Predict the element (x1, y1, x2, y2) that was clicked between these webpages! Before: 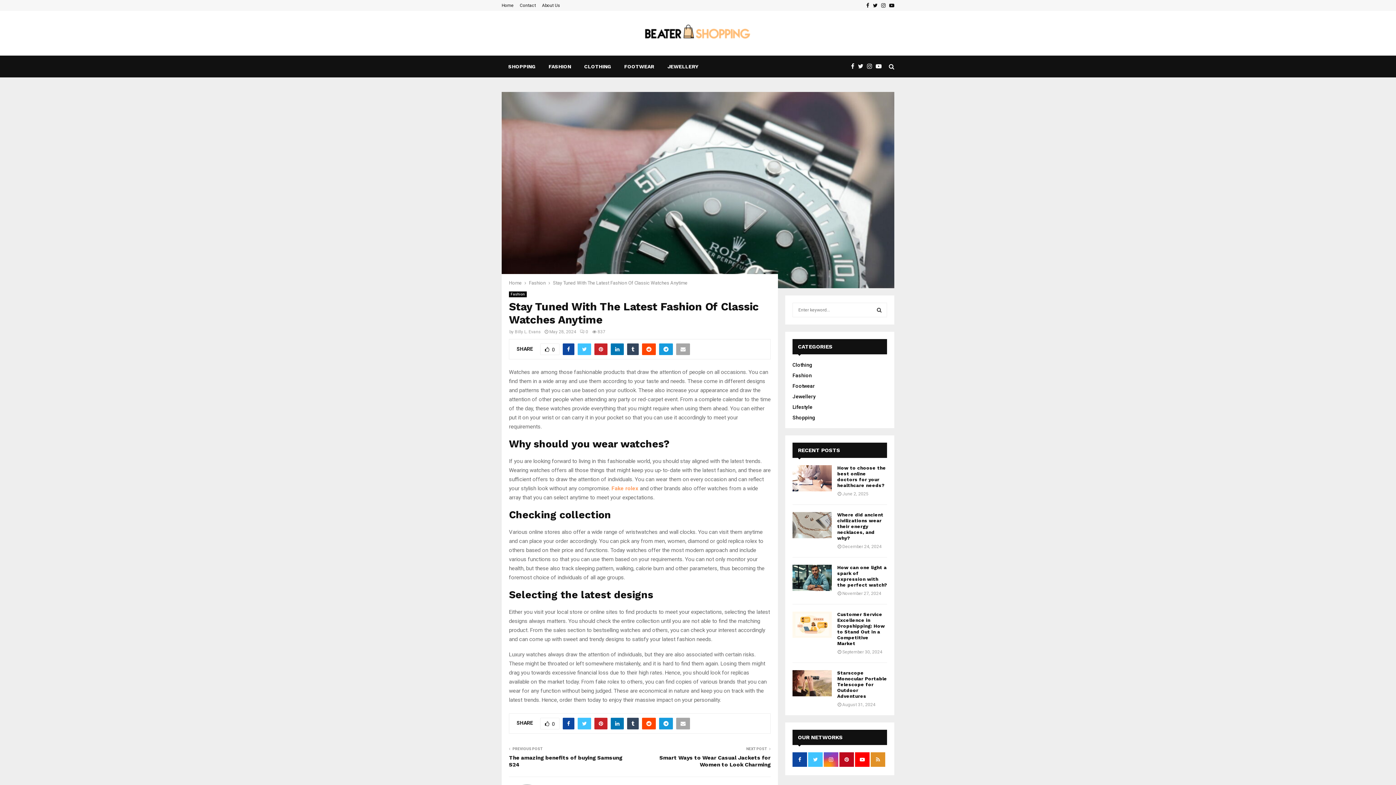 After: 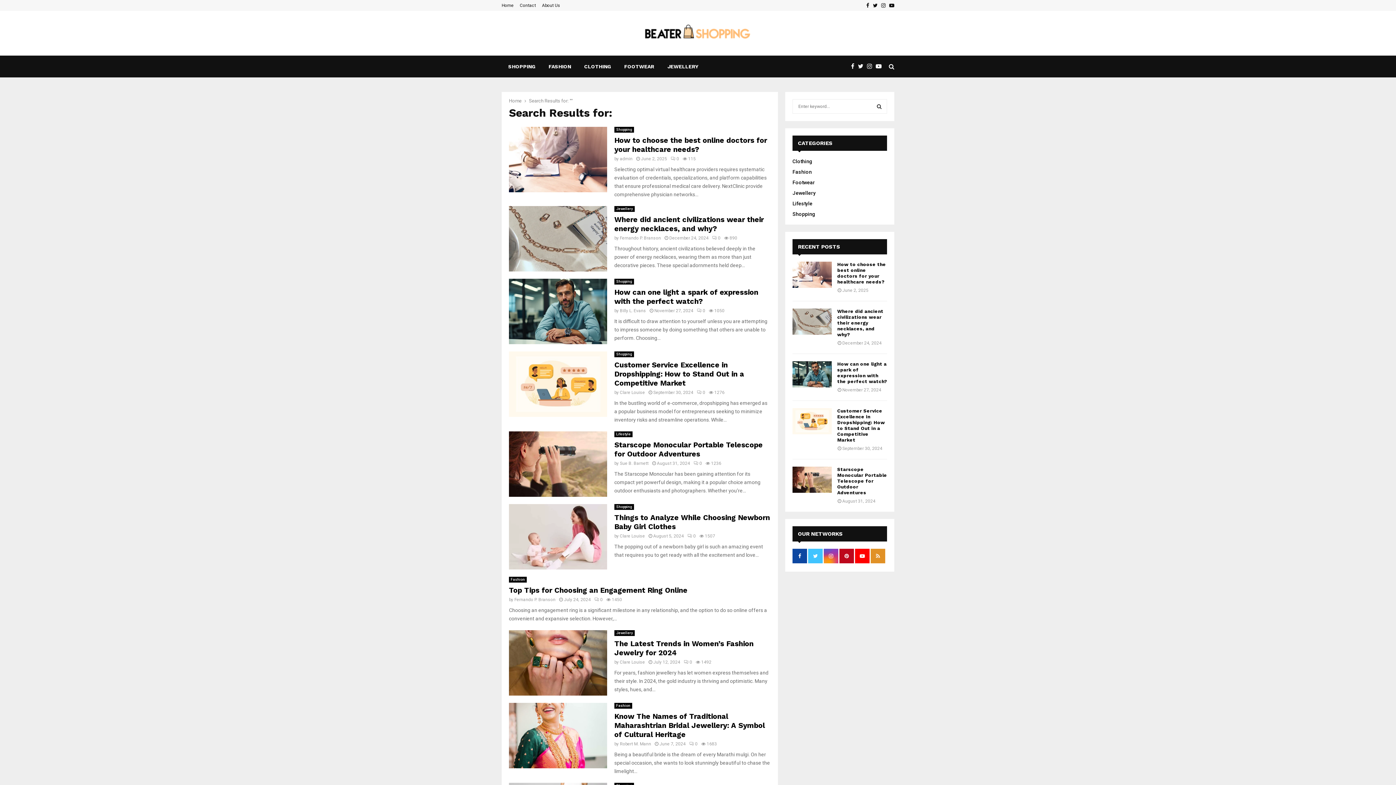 Action: bbox: (871, 302, 887, 317) label: SEARCH